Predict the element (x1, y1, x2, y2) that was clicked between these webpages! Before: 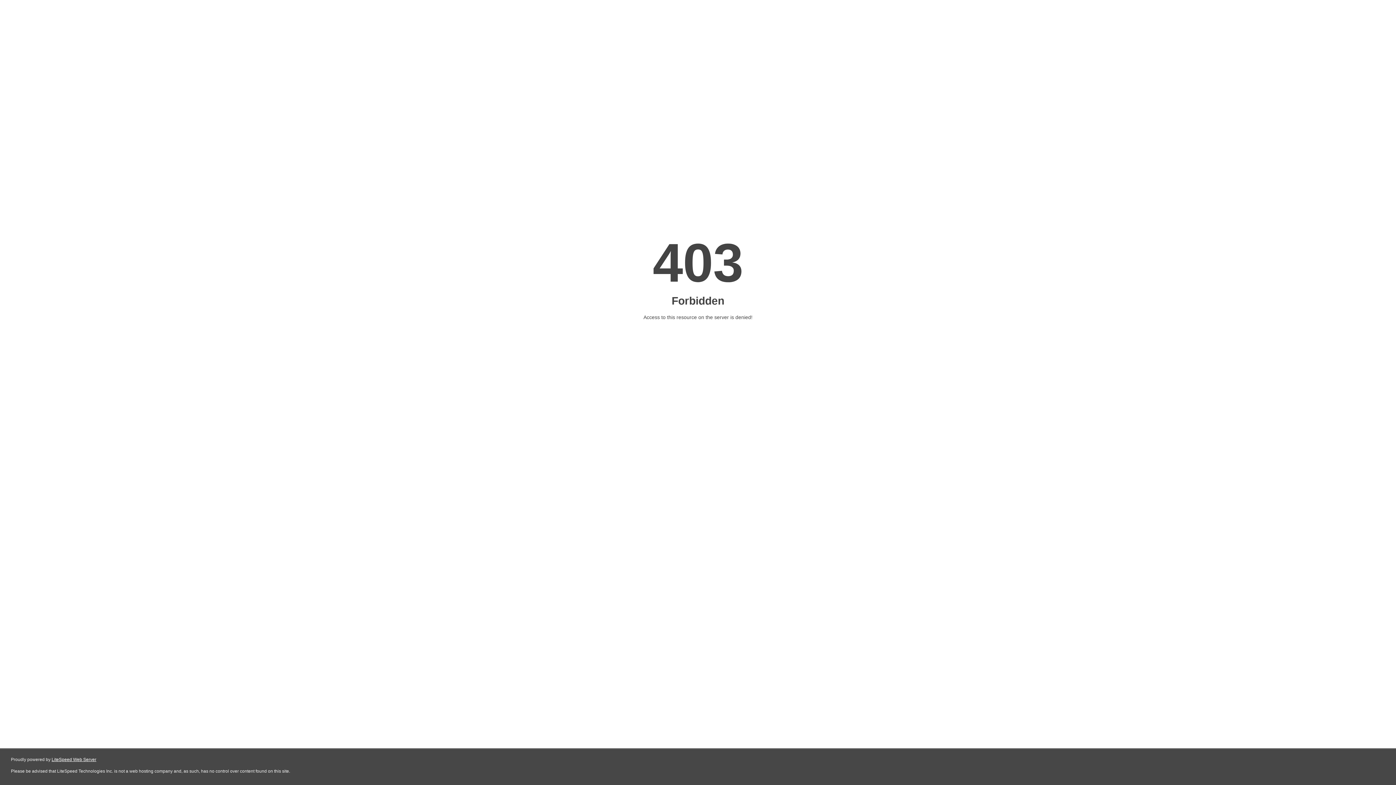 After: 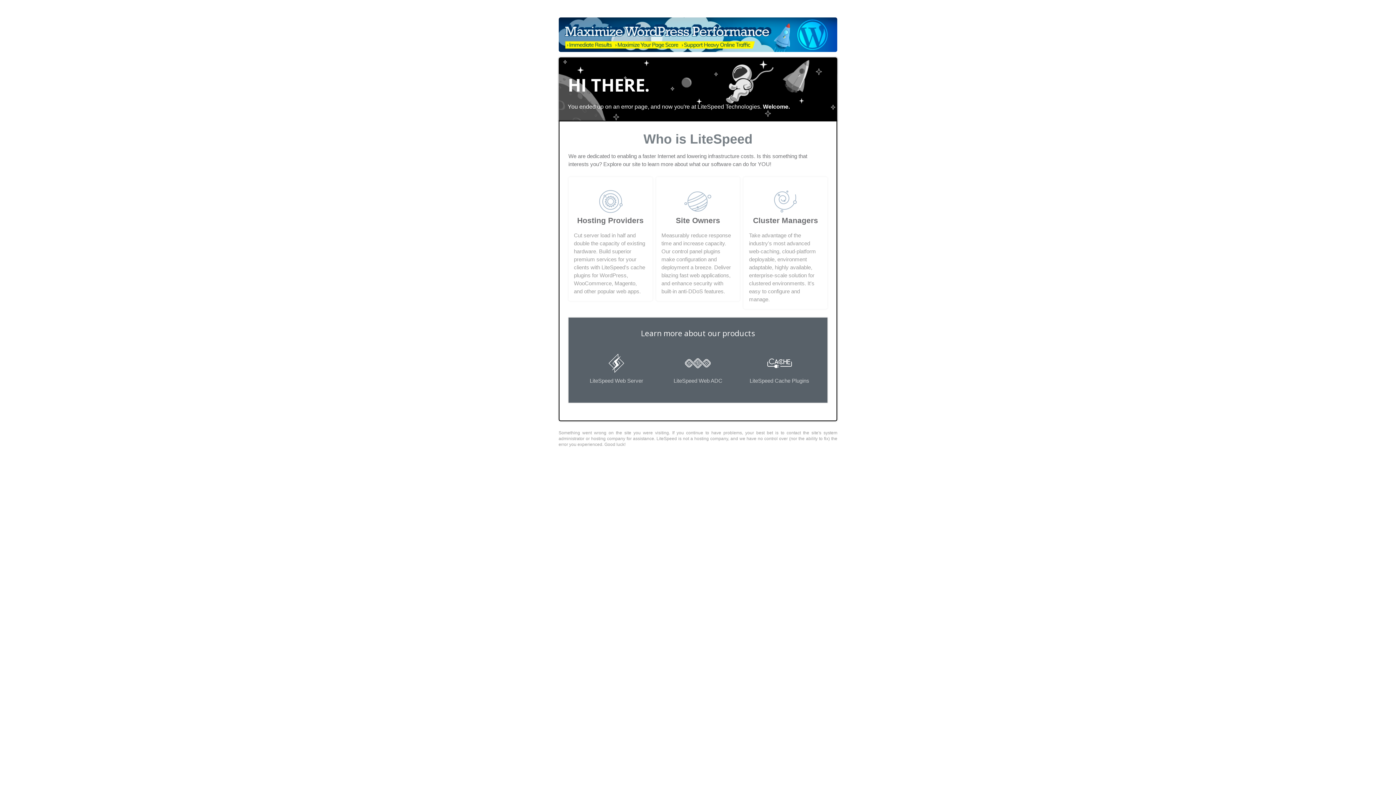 Action: label: LiteSpeed Web Server bbox: (51, 757, 96, 762)